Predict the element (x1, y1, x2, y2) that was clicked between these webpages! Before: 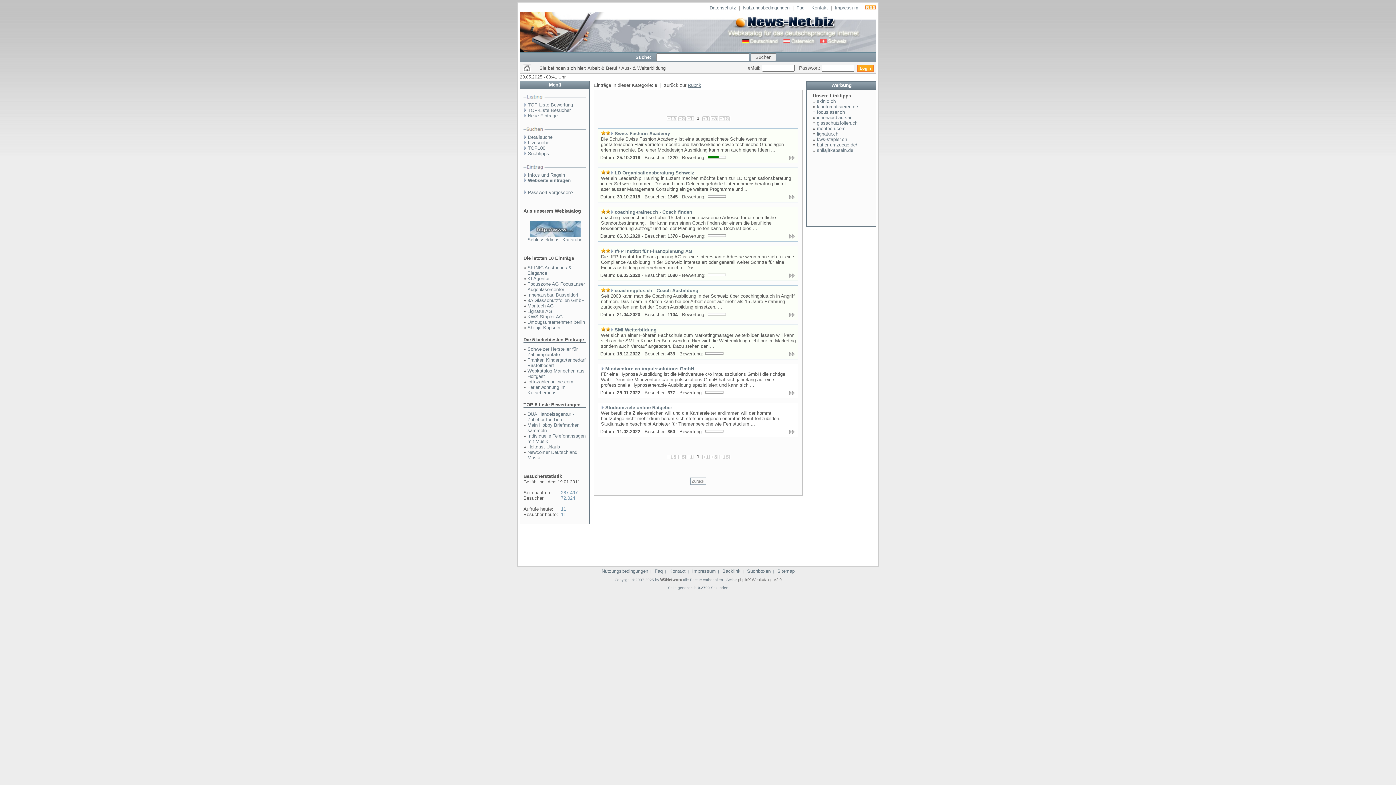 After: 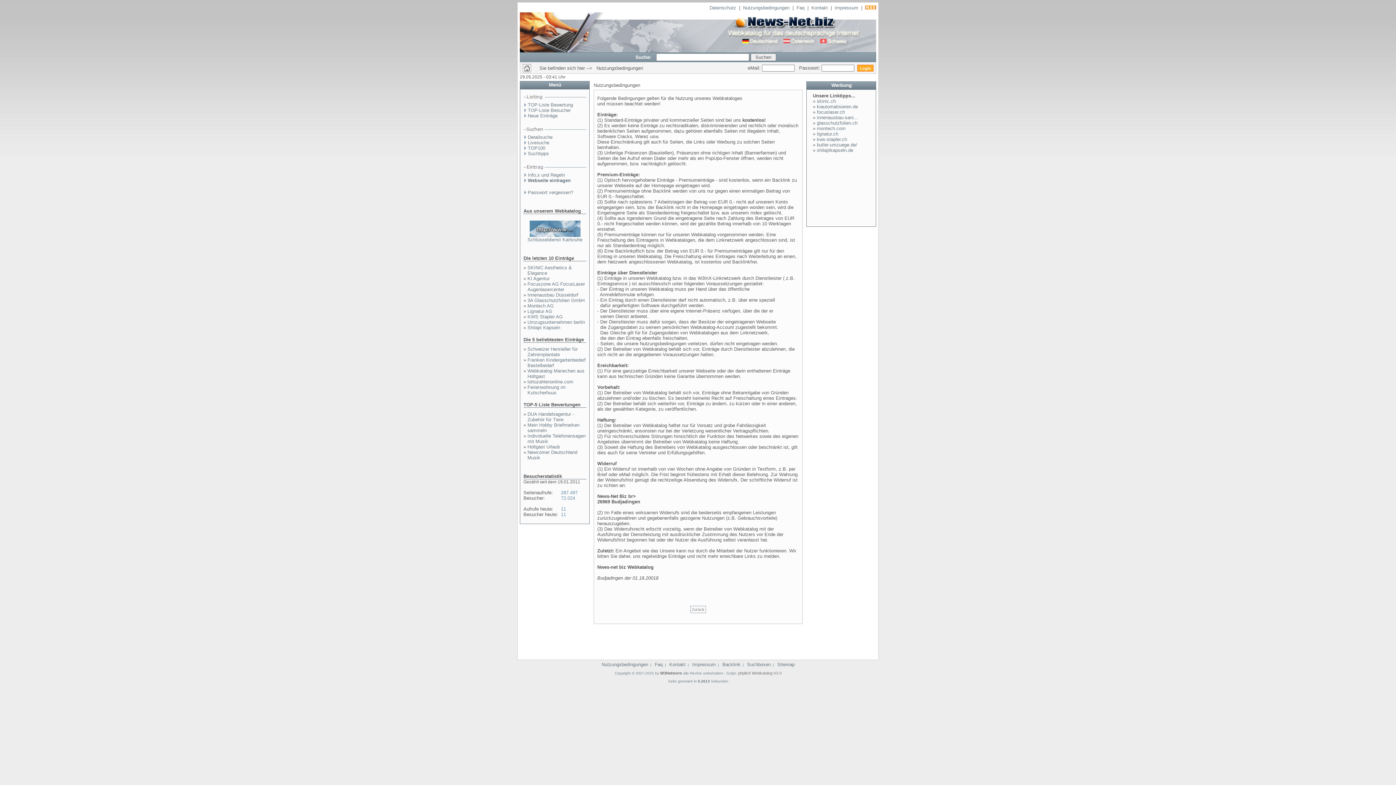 Action: label: Nutzungsbedingungen bbox: (601, 568, 648, 574)